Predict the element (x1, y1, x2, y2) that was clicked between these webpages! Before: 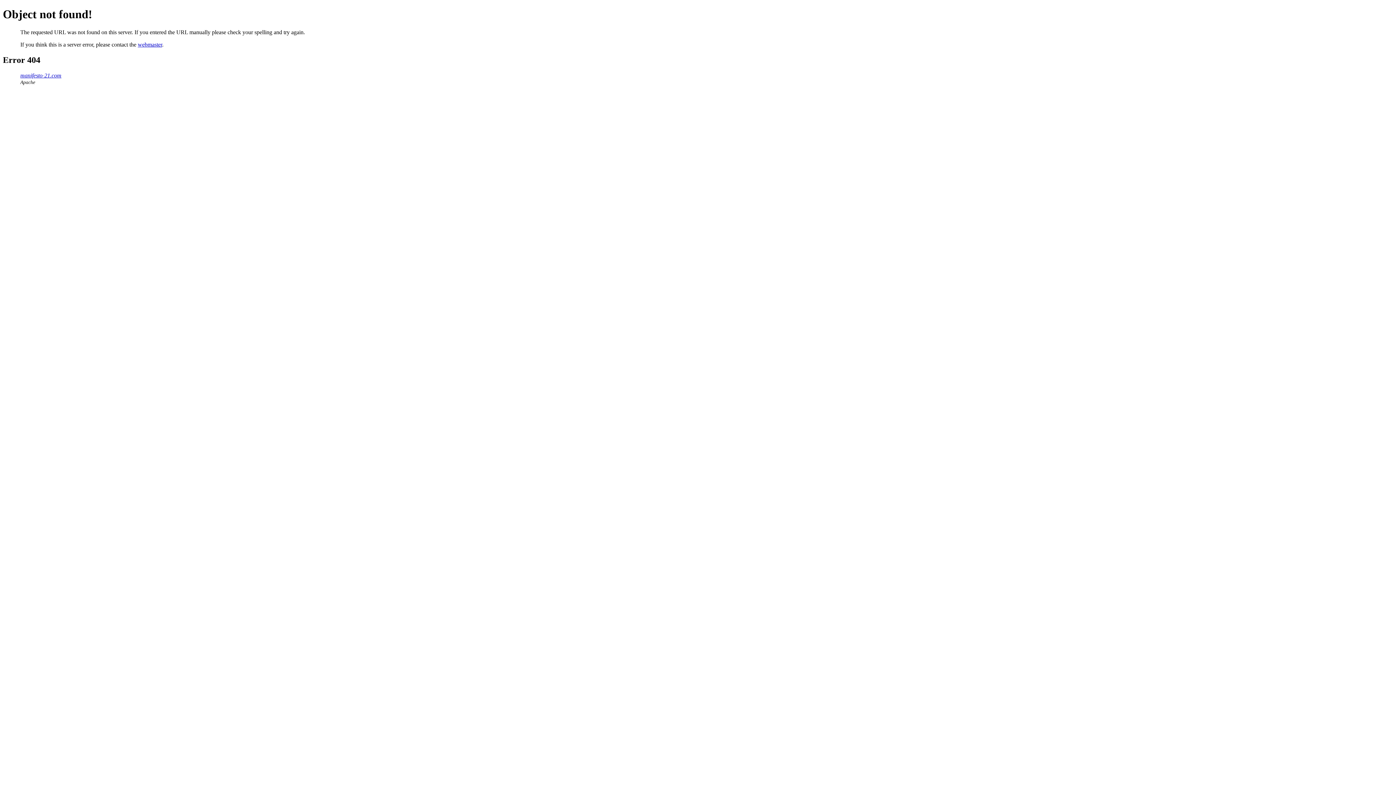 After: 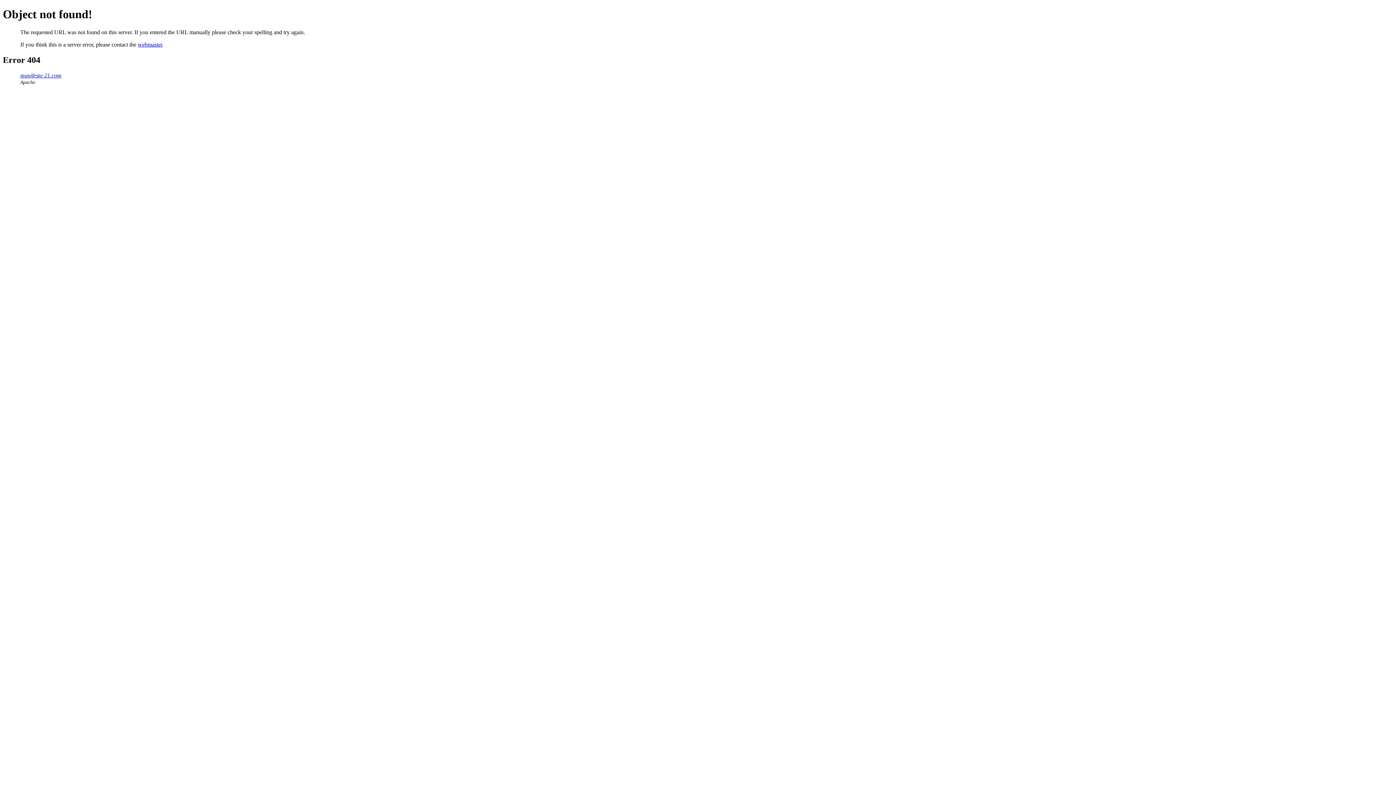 Action: bbox: (137, 41, 162, 47) label: webmaster